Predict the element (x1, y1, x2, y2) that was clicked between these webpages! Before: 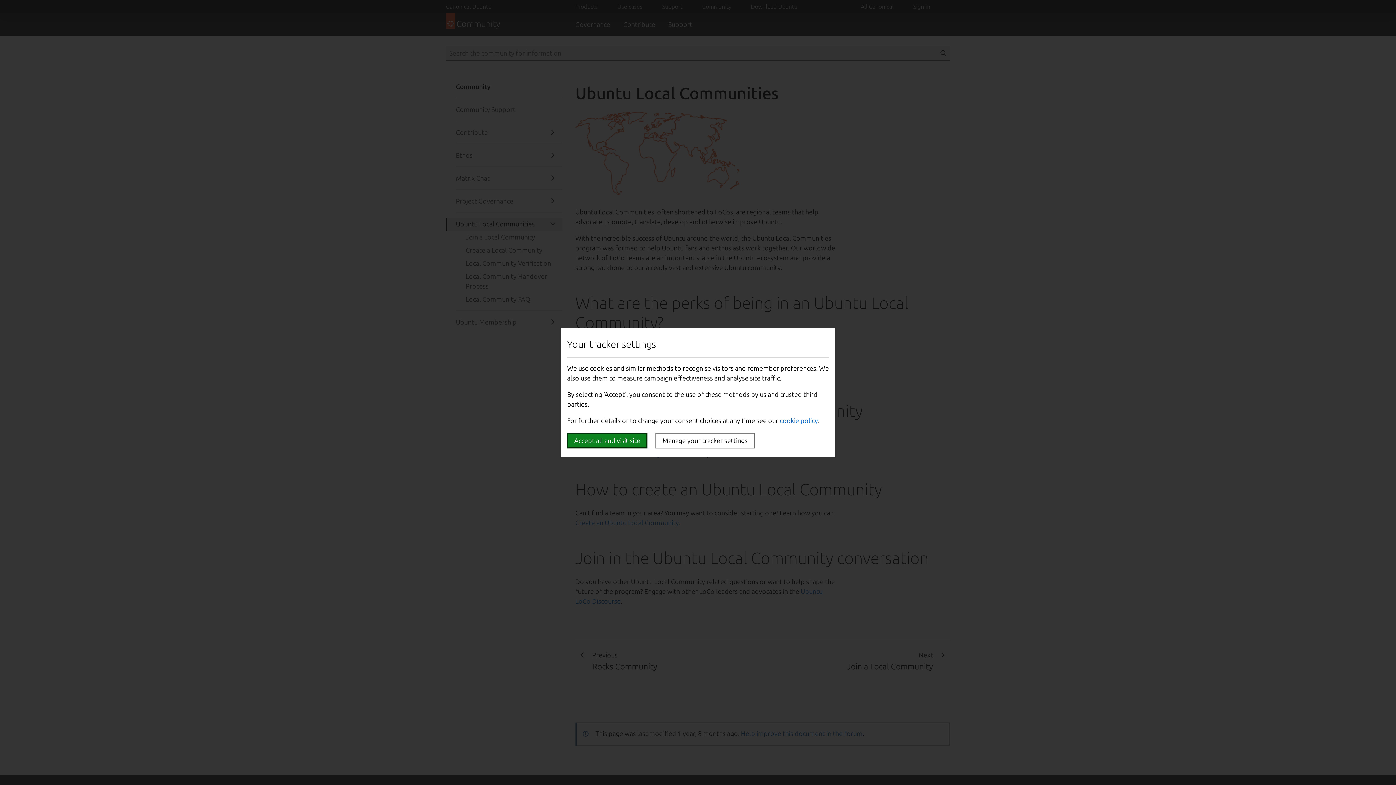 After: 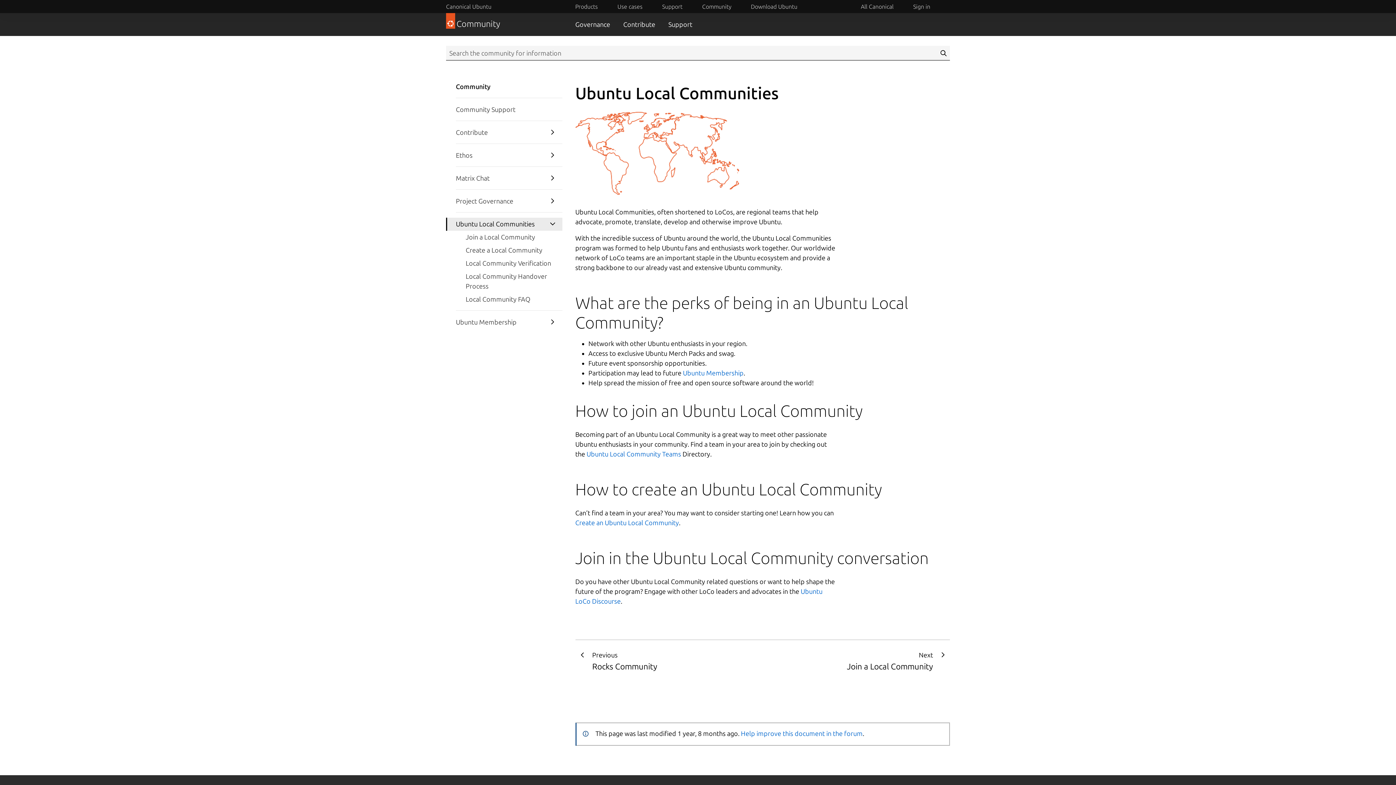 Action: label: Accept all and visit site bbox: (567, 433, 647, 448)